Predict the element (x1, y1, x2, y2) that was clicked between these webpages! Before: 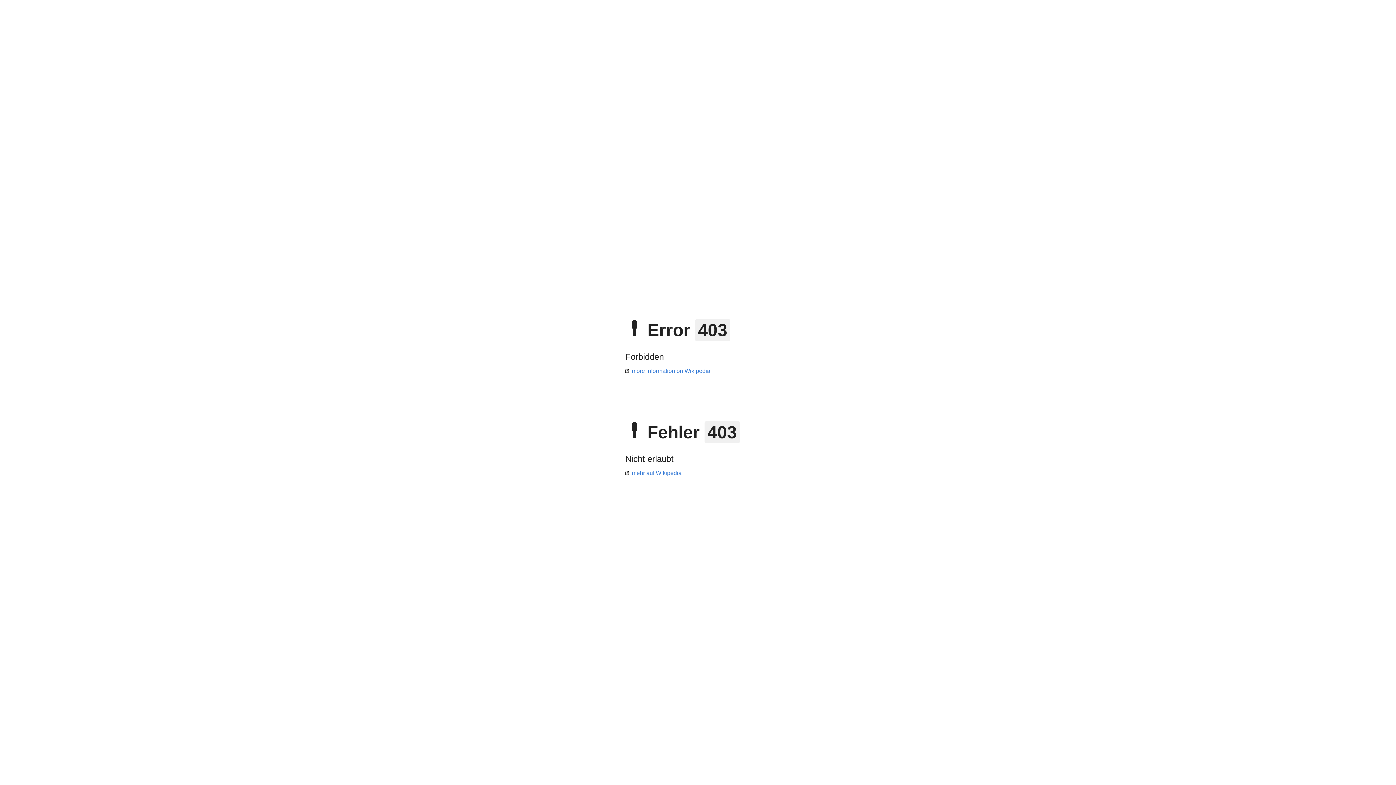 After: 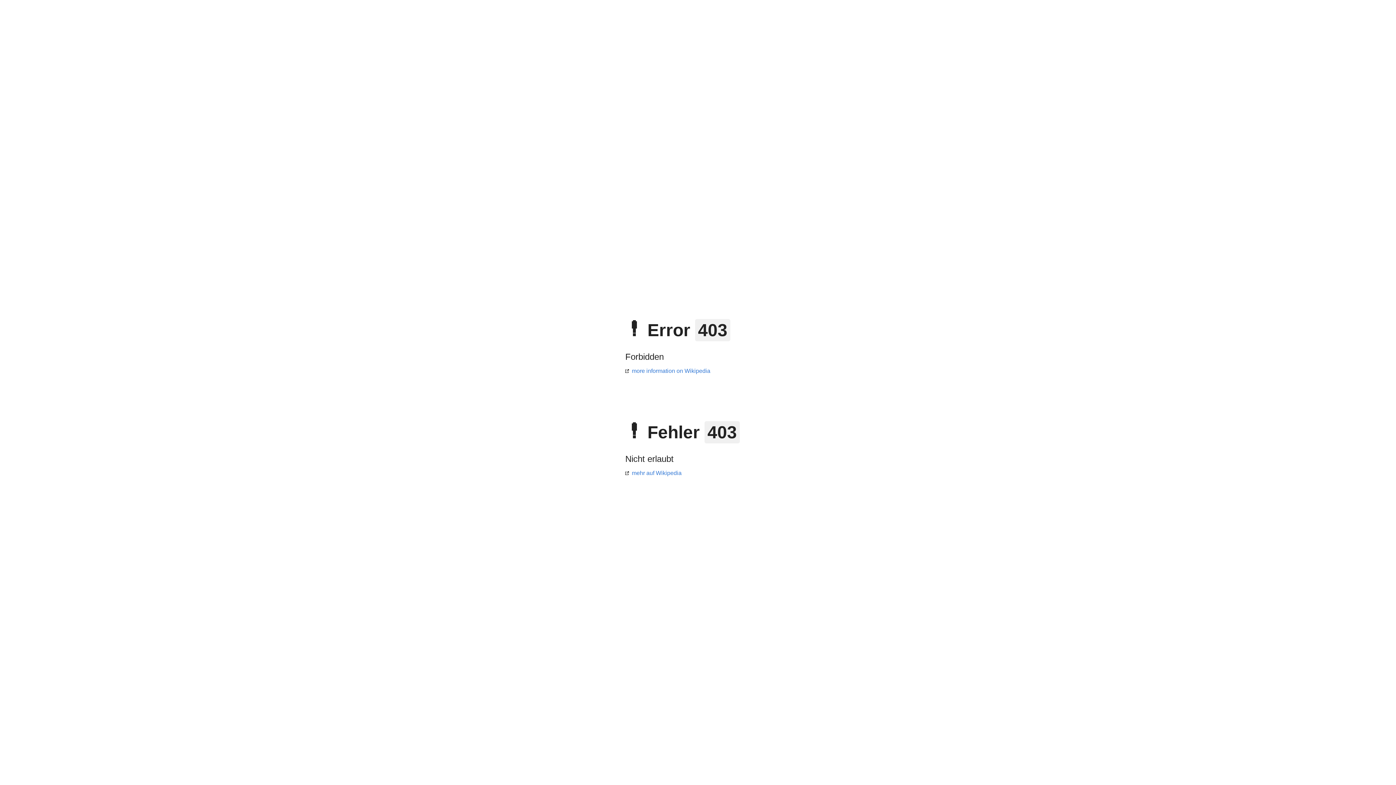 Action: label: more information on Wikipedia bbox: (625, 368, 710, 374)